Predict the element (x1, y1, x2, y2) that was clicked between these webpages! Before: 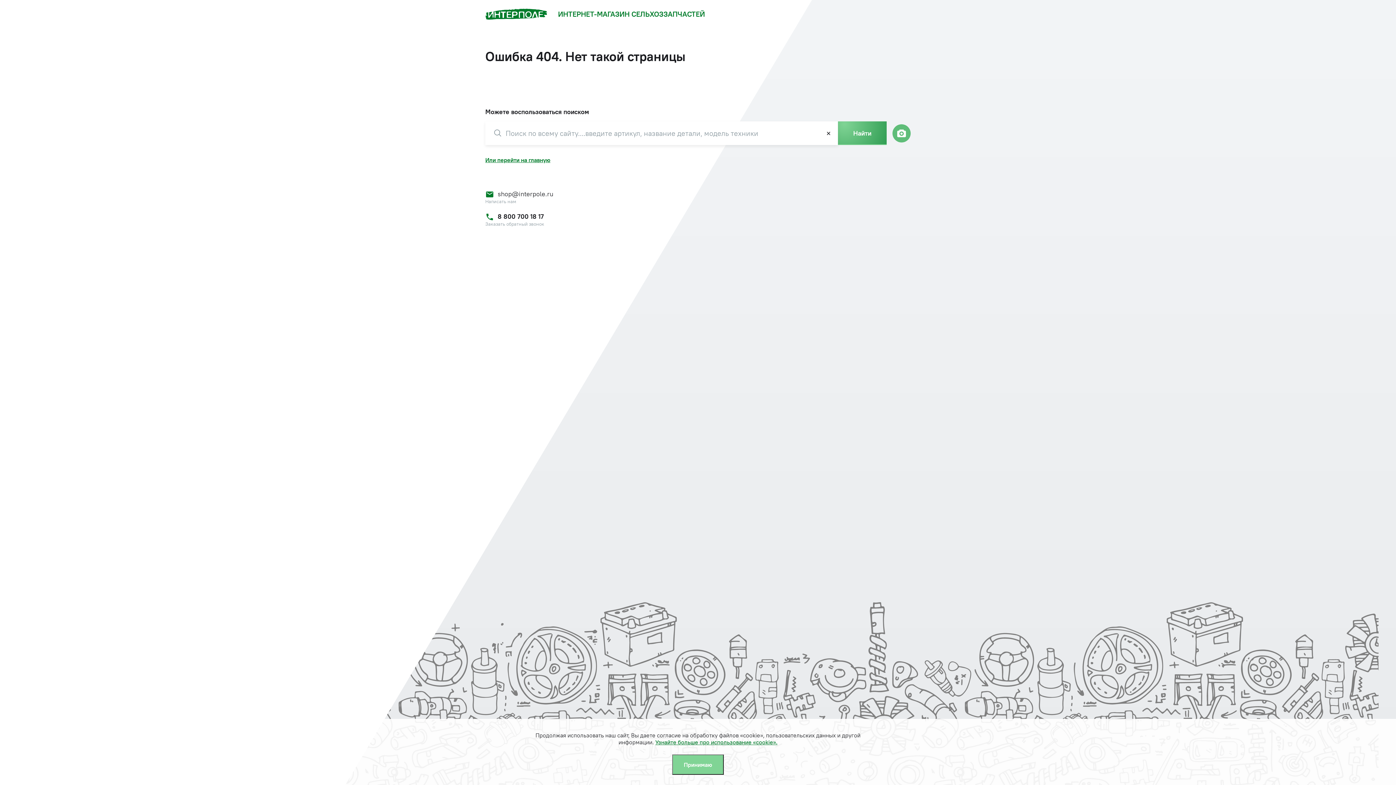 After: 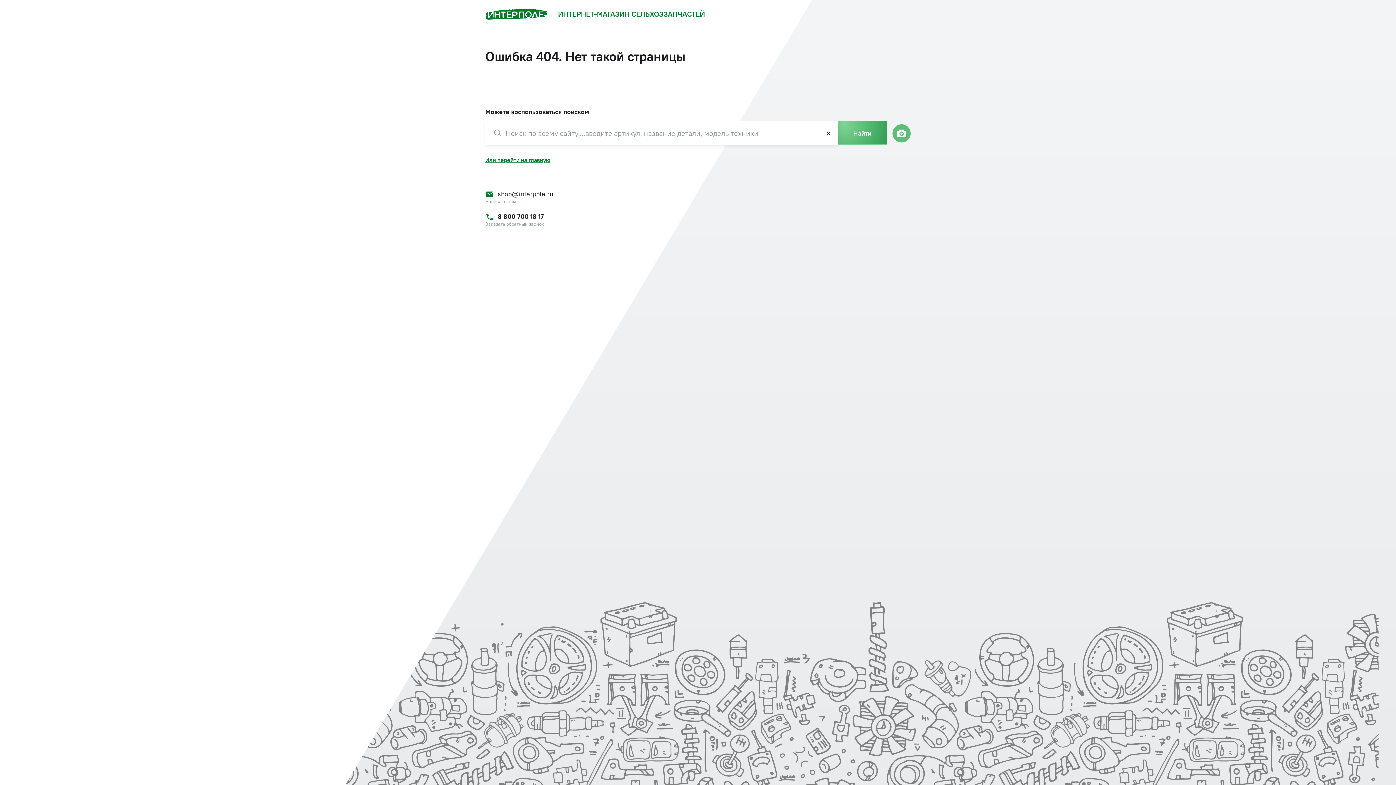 Action: label: Принимаю bbox: (672, 754, 724, 775)